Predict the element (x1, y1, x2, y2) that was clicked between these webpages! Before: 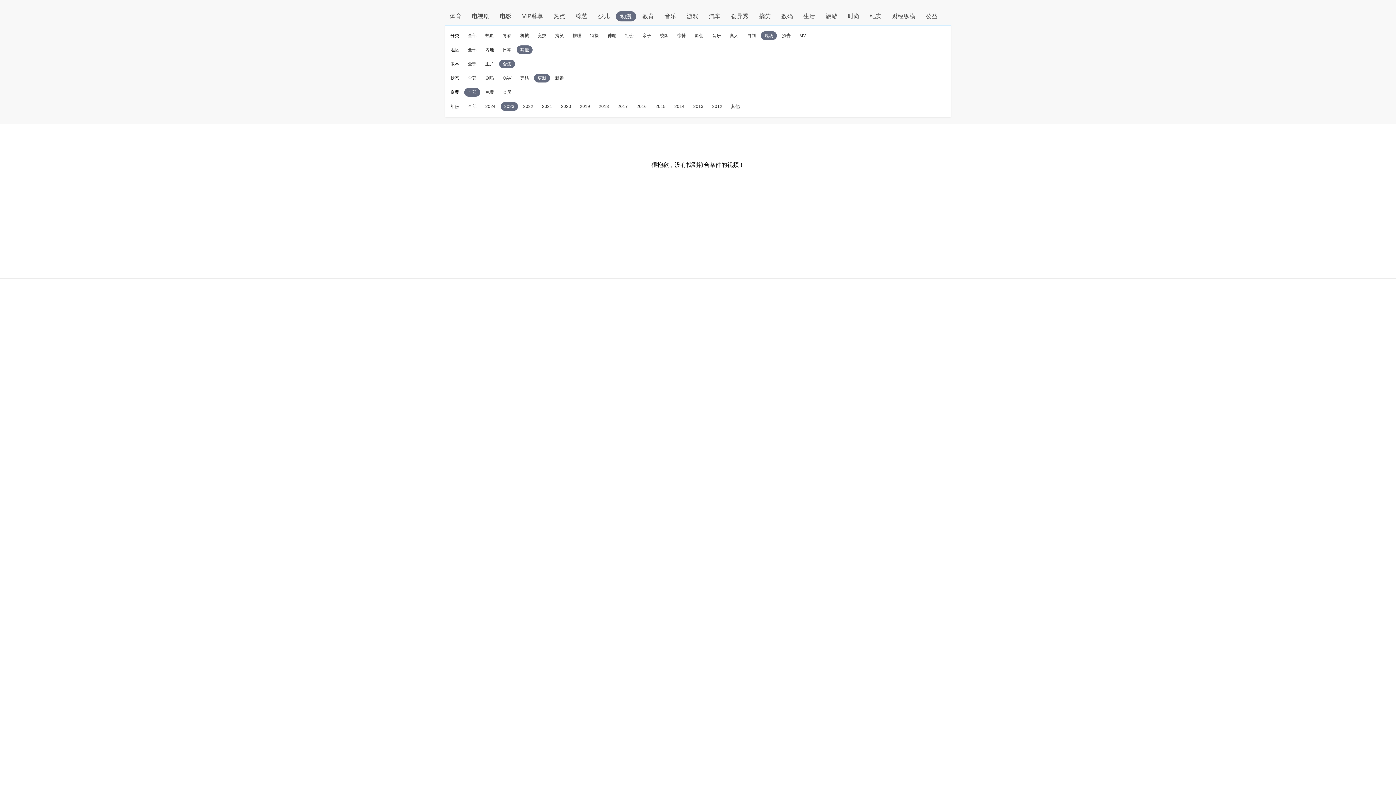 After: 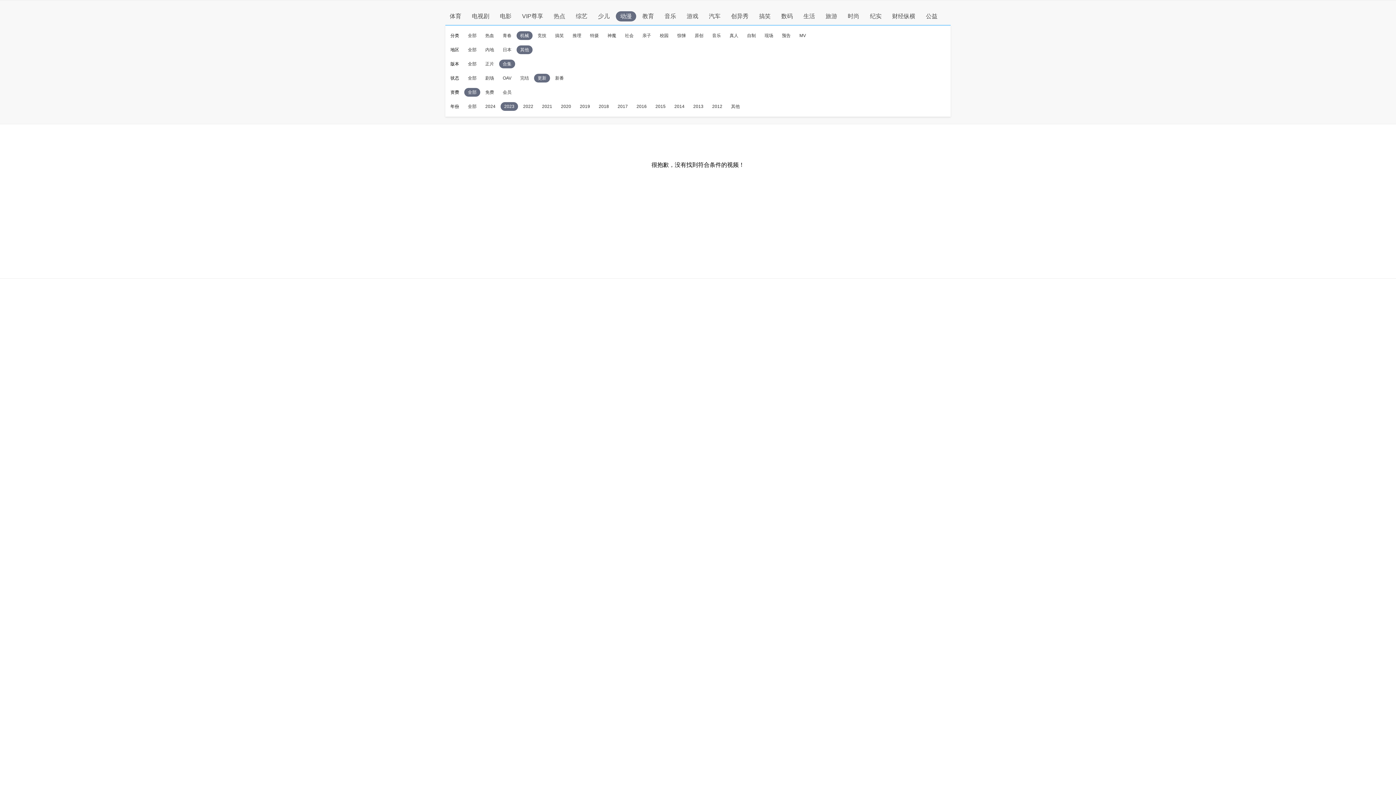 Action: label: 机械 bbox: (520, 33, 529, 38)